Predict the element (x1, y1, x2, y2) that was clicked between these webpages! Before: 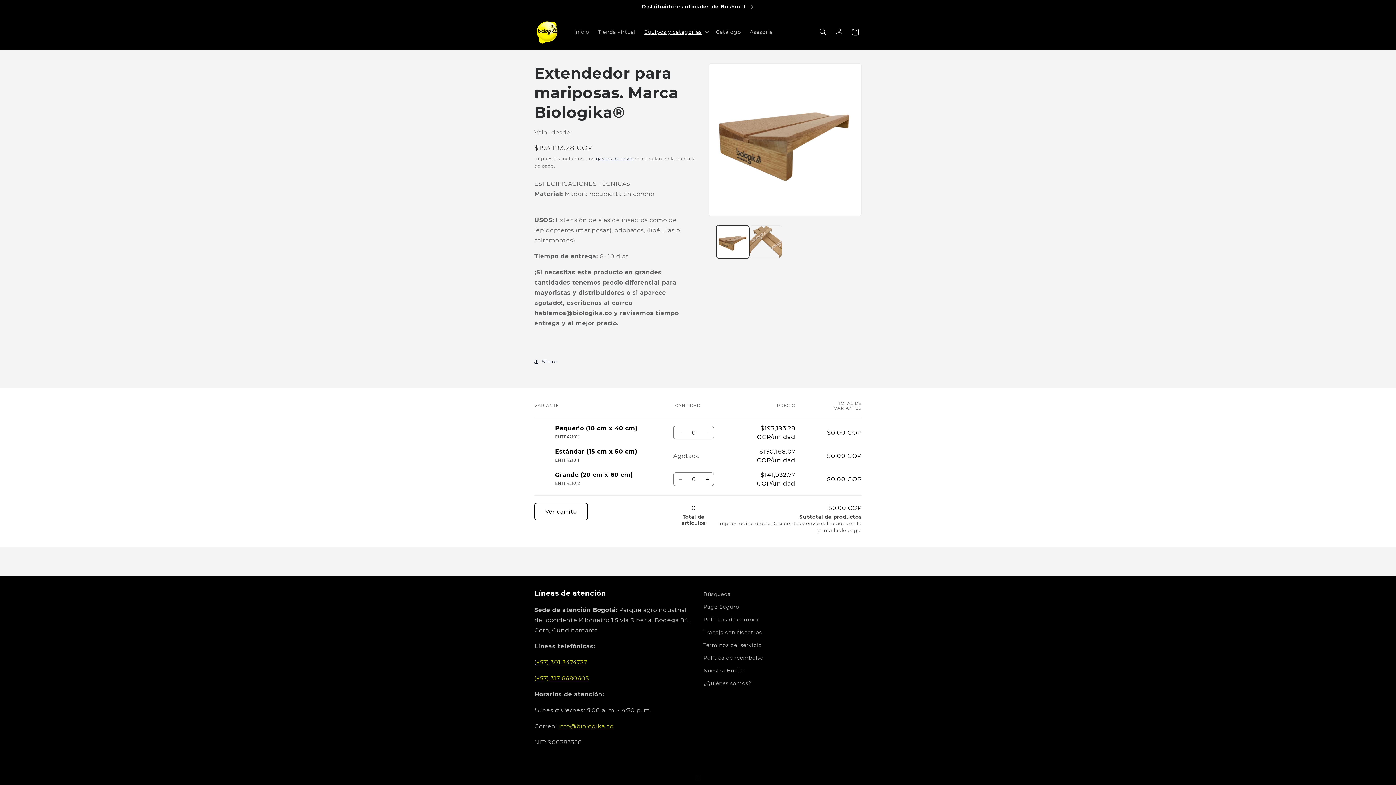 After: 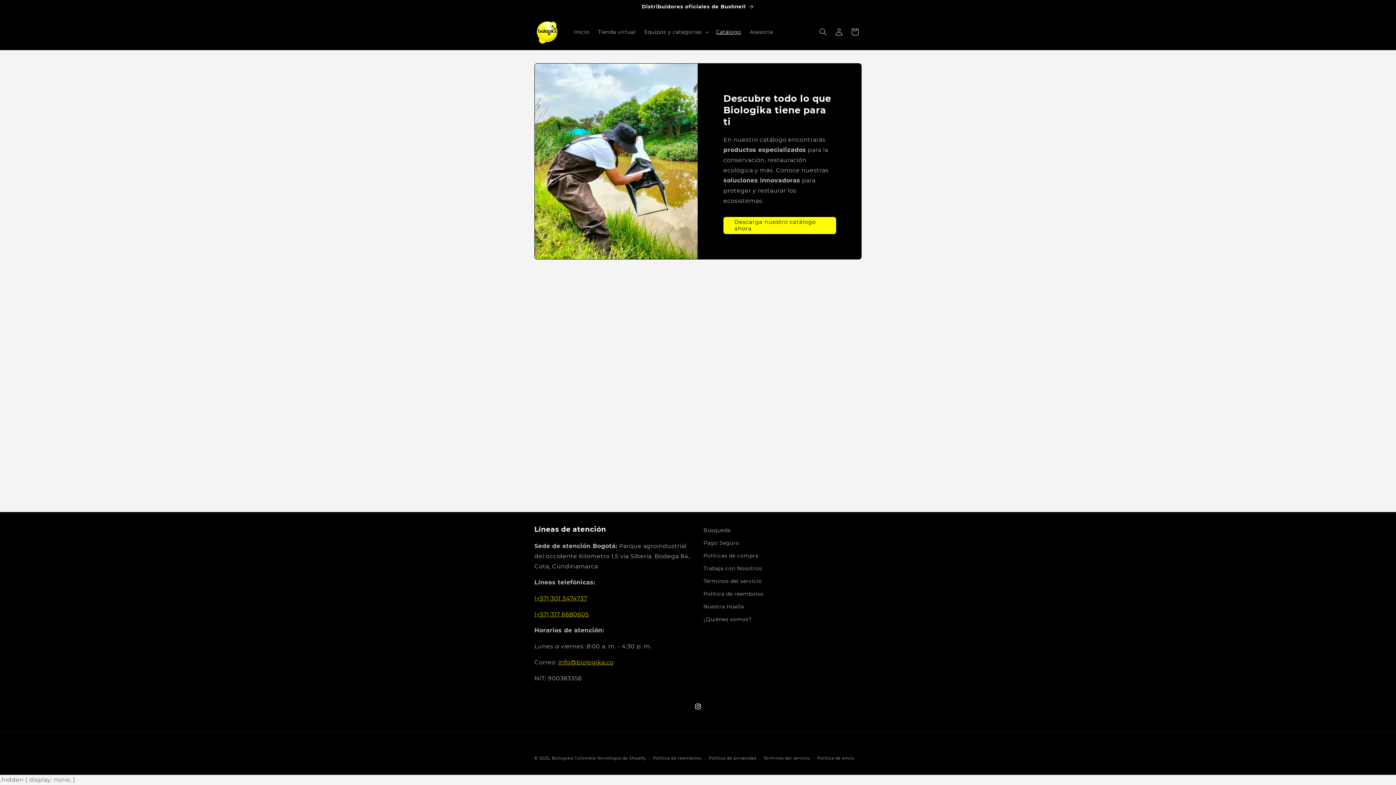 Action: label: Catálogo bbox: (711, 24, 745, 39)